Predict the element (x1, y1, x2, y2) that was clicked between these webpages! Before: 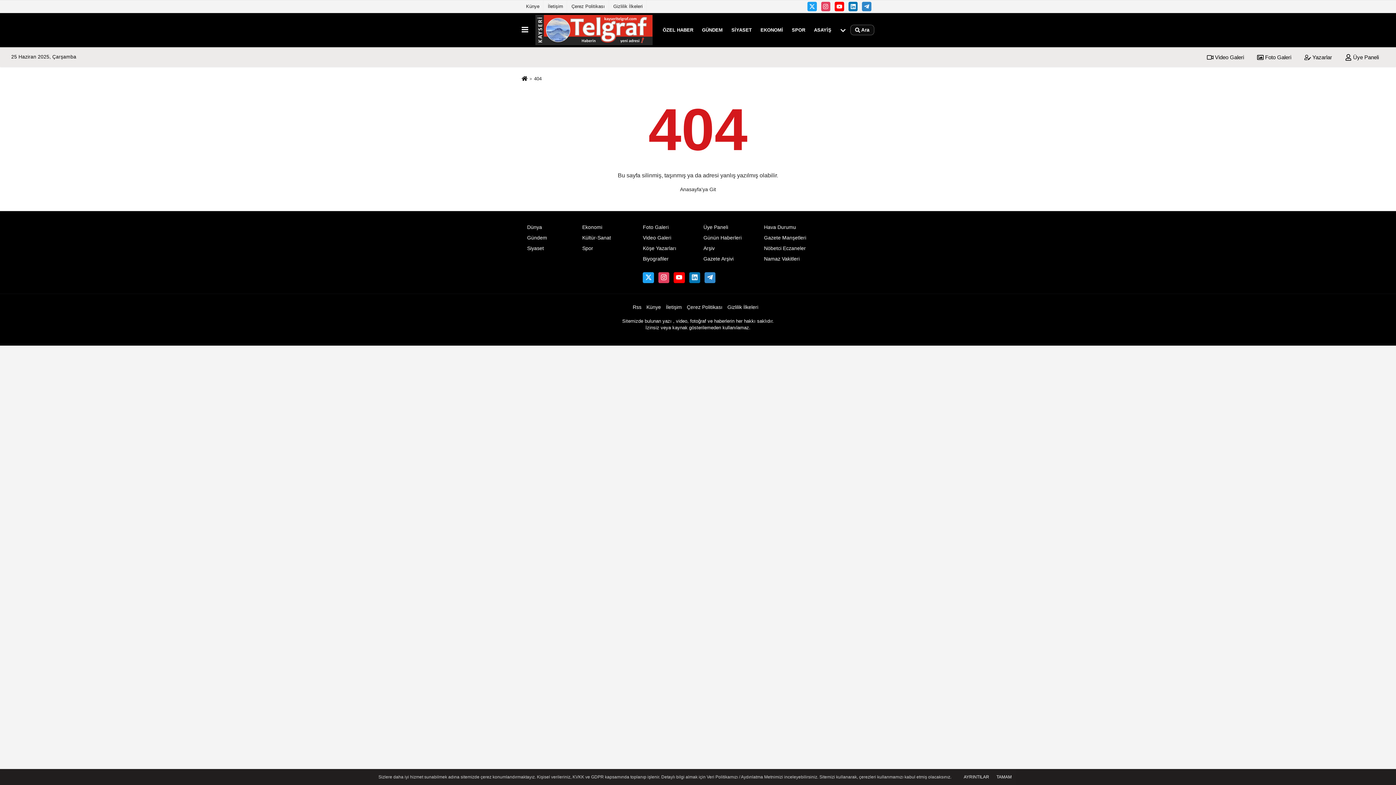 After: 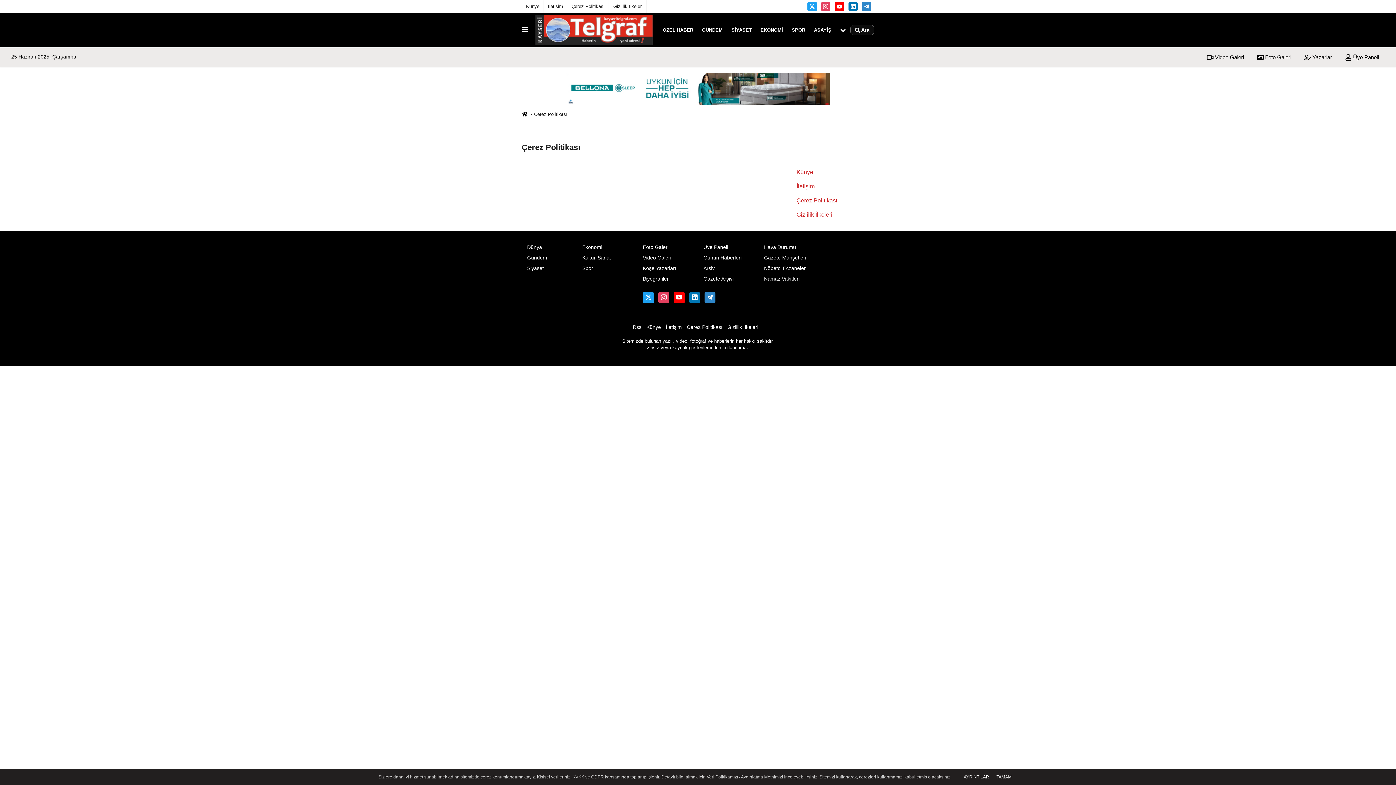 Action: bbox: (687, 300, 727, 314) label: Çerez Politikası